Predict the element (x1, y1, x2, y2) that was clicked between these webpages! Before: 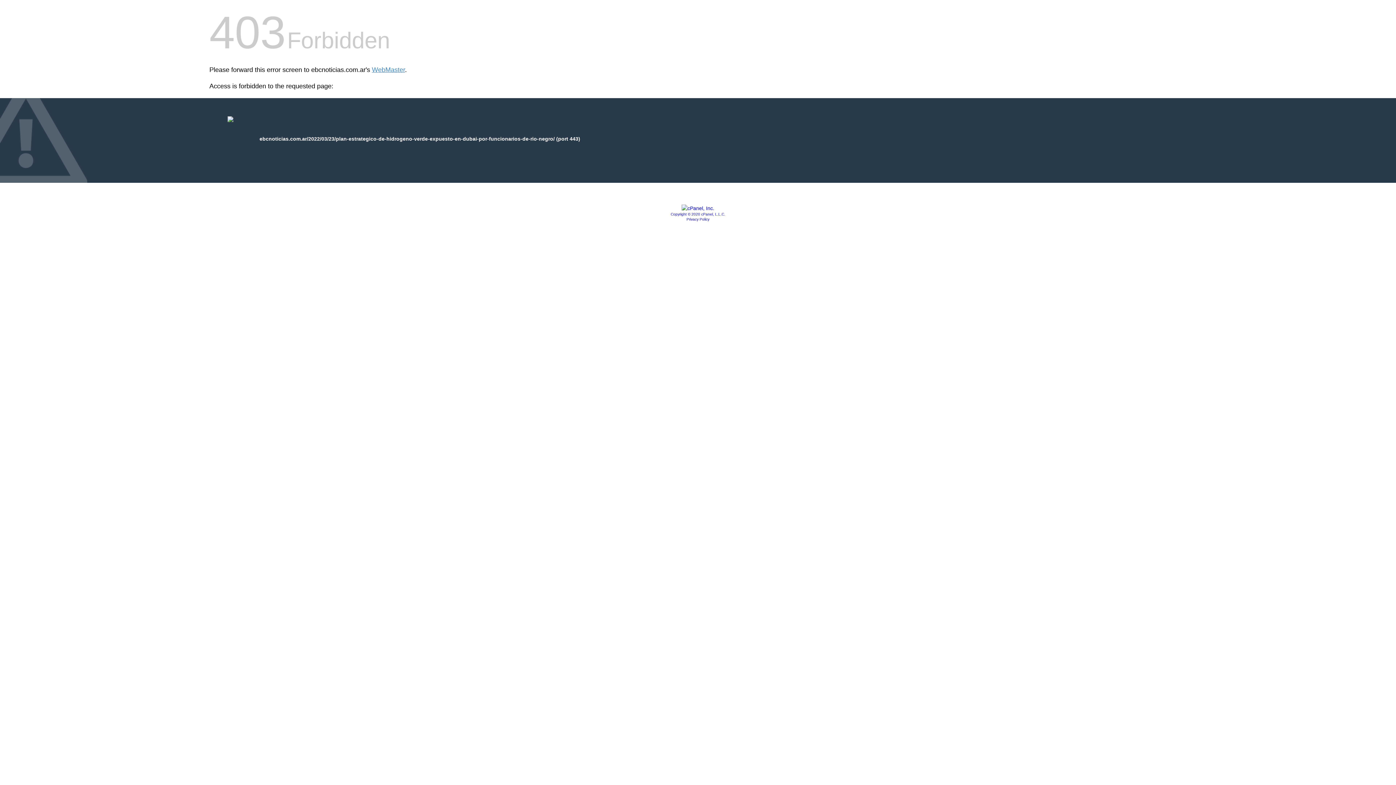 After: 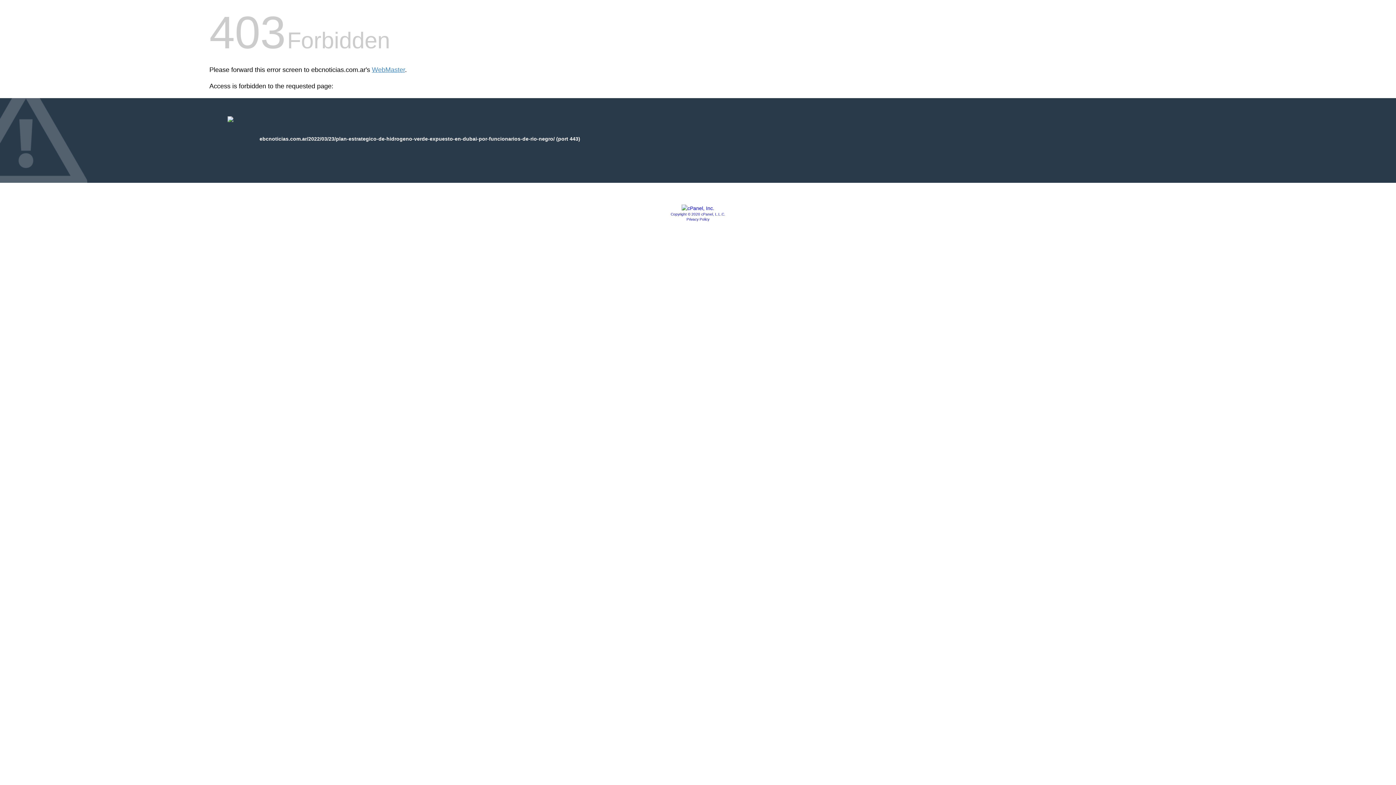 Action: label: Copyright © 2020 cPanel, L.L.C. bbox: (670, 212, 725, 216)